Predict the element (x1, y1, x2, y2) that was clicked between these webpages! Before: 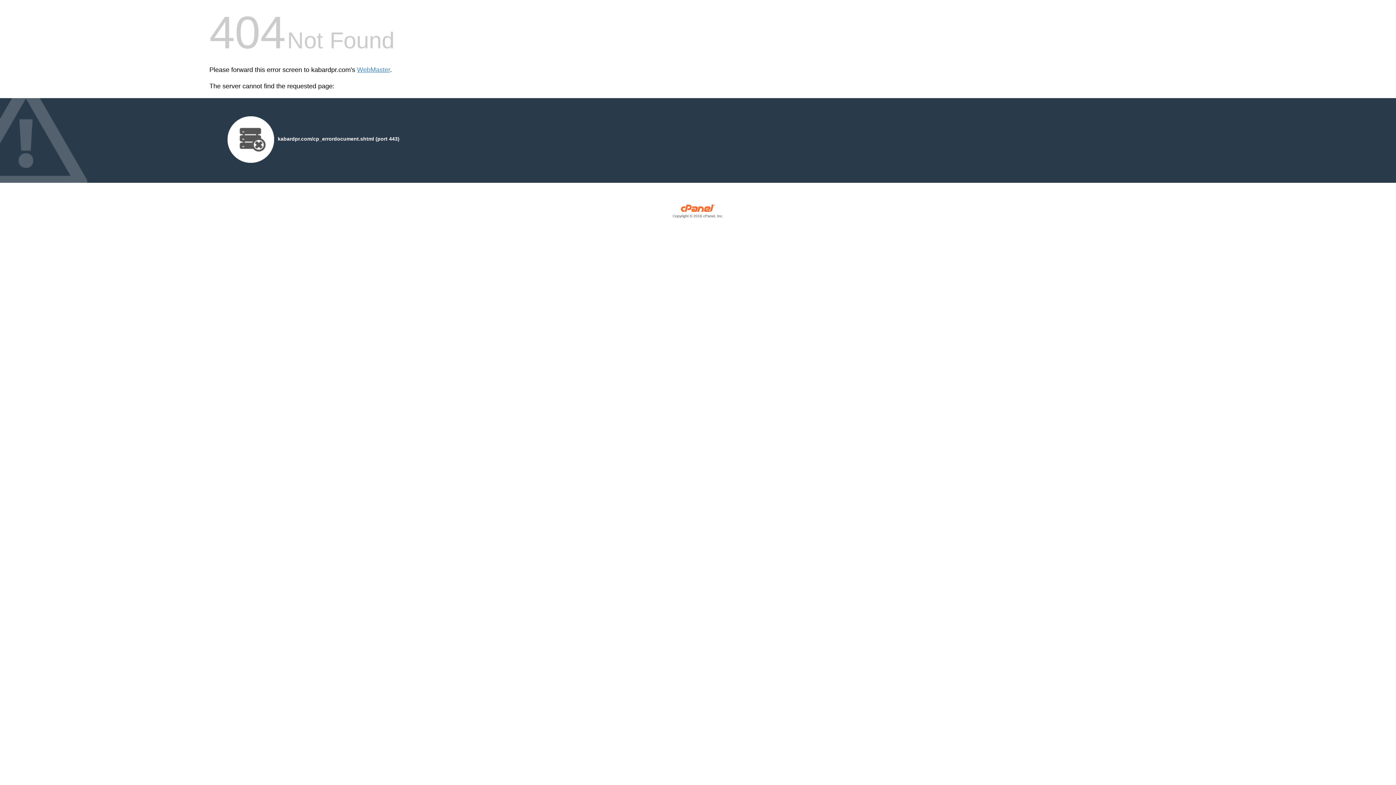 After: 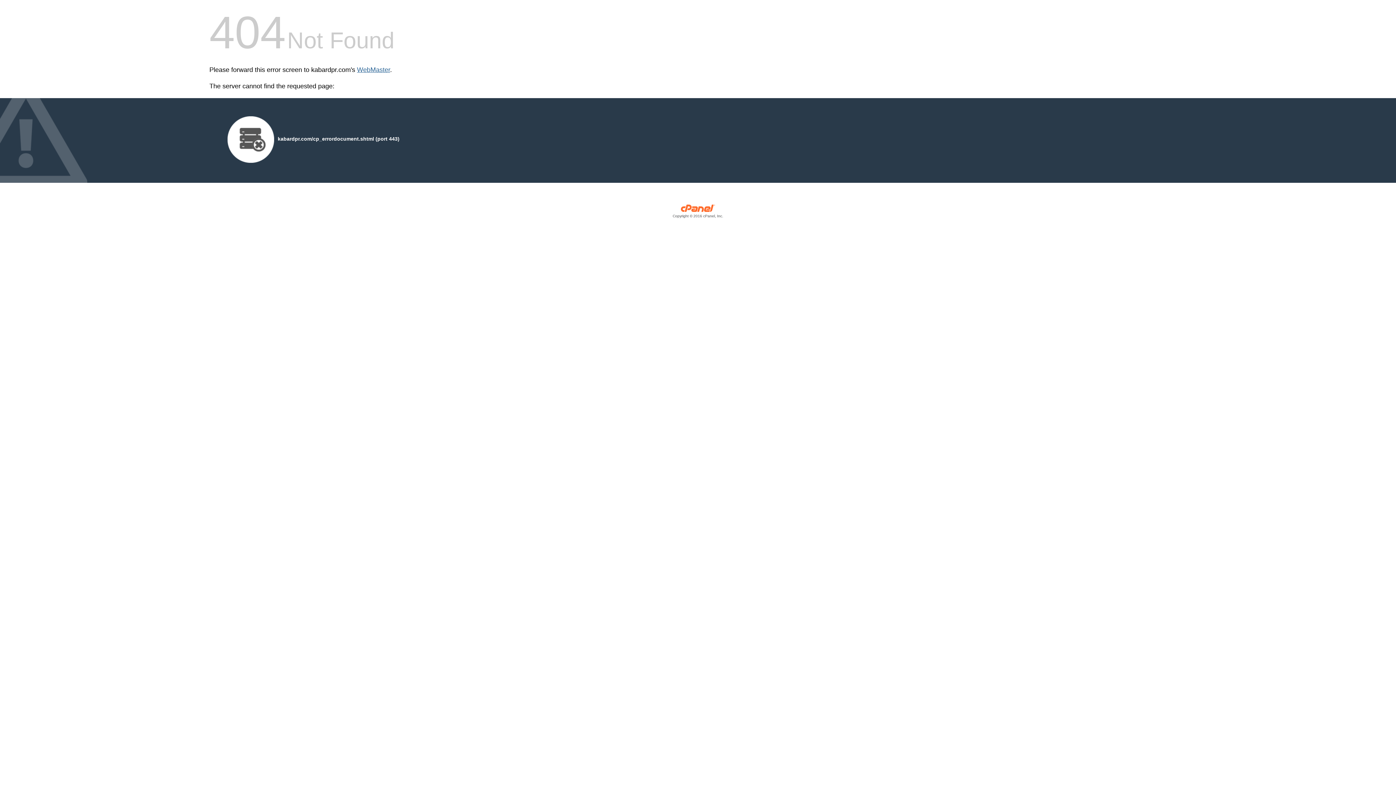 Action: label: WebMaster bbox: (357, 66, 390, 73)